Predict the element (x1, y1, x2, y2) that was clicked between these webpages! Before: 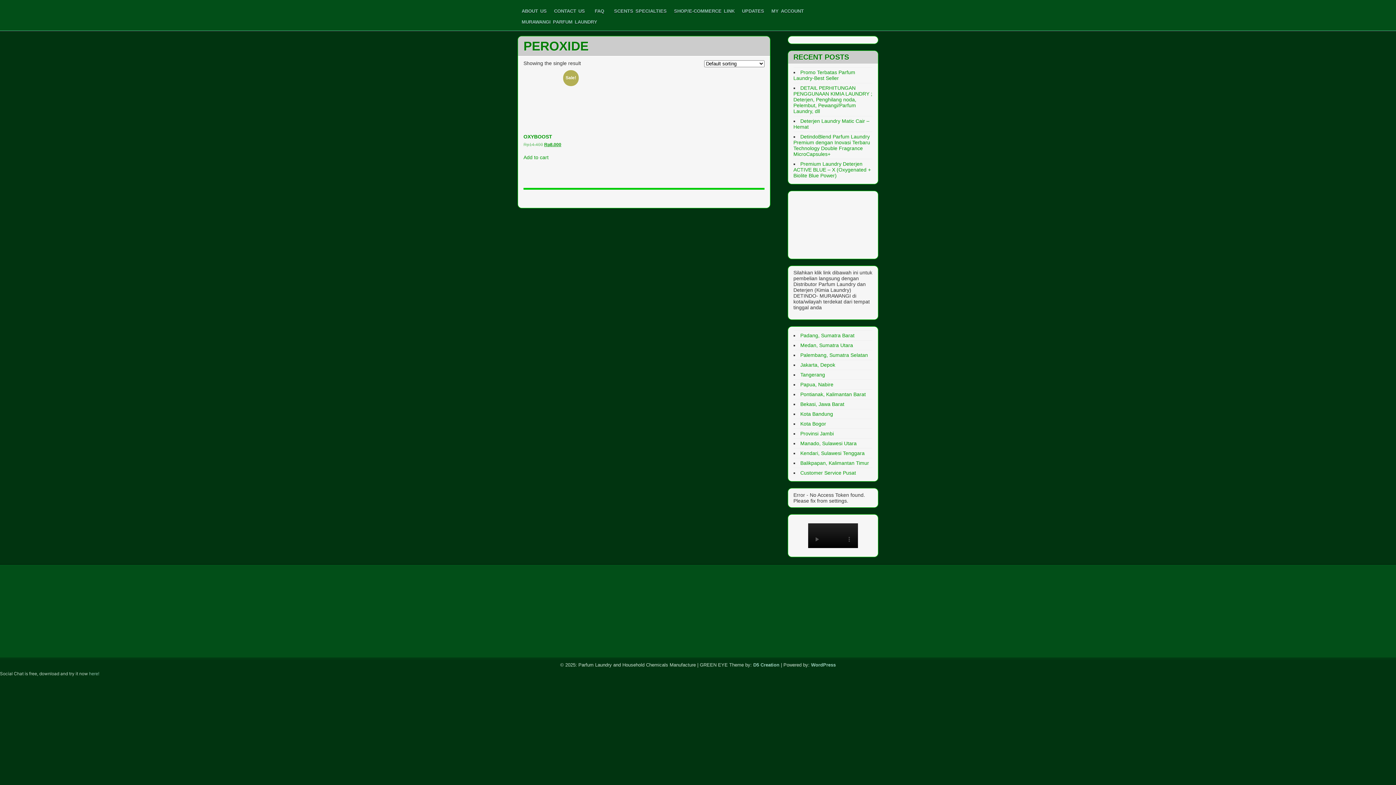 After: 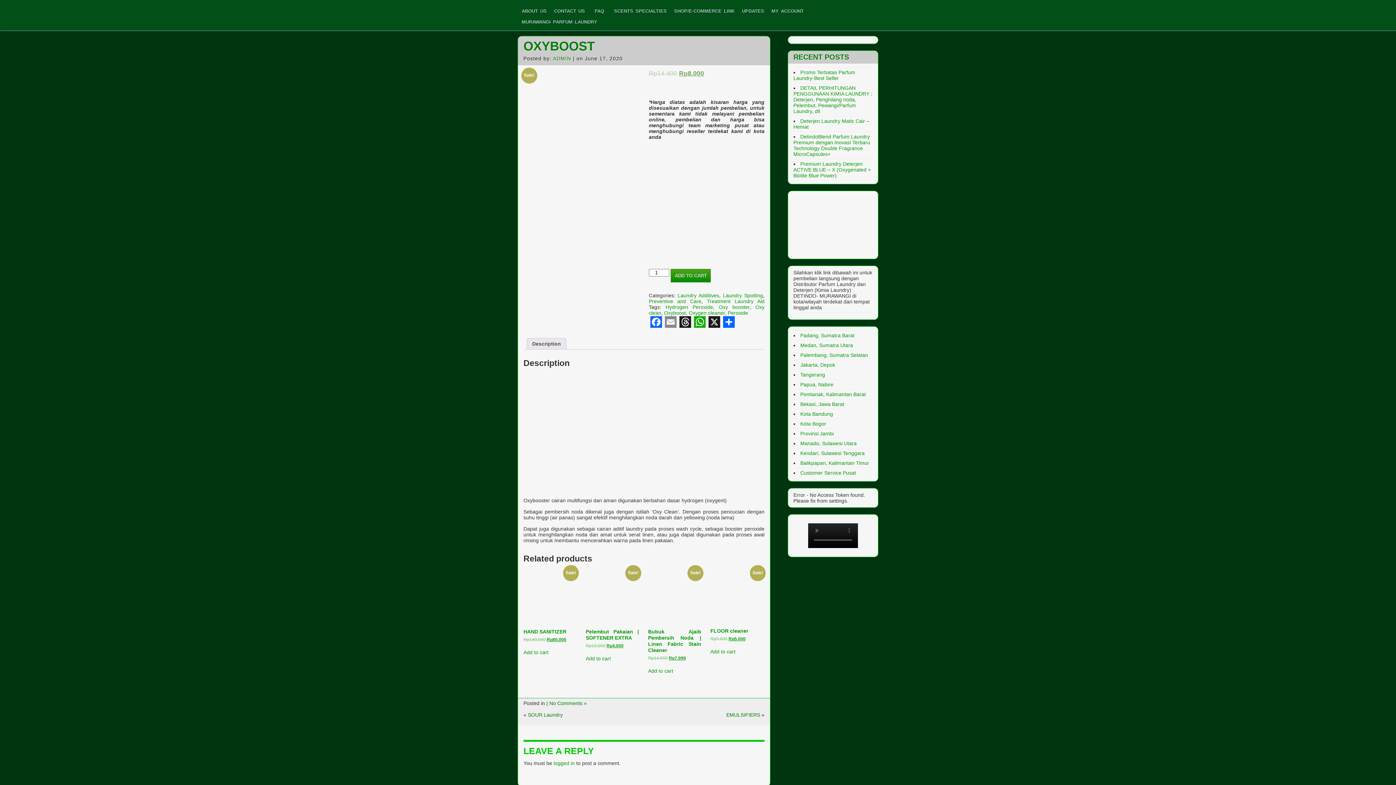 Action: bbox: (523, 72, 576, 147) label: Sale!
OXYBOOST
Rp14.400 
Original price was: Rp14.400.
Rp8.000
Current price is: Rp8.000.